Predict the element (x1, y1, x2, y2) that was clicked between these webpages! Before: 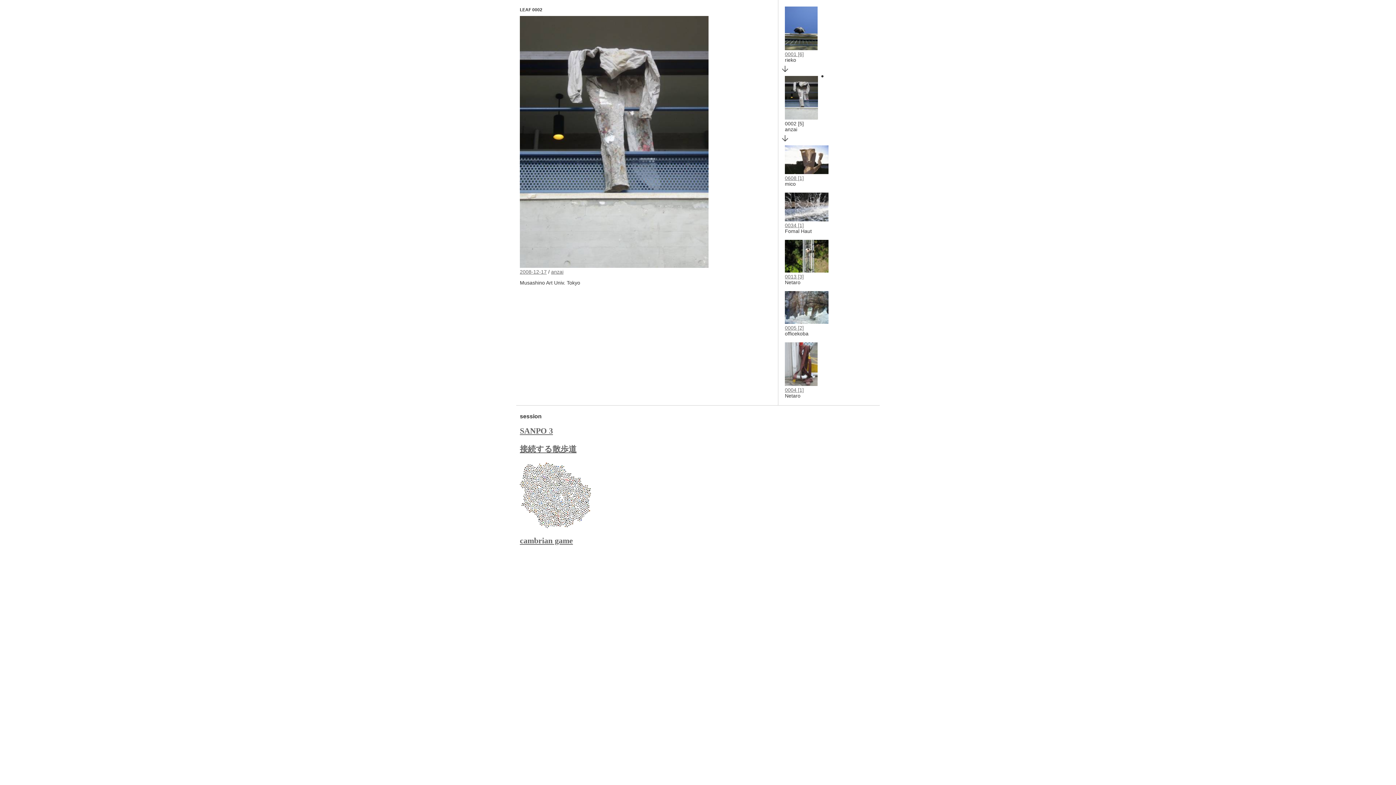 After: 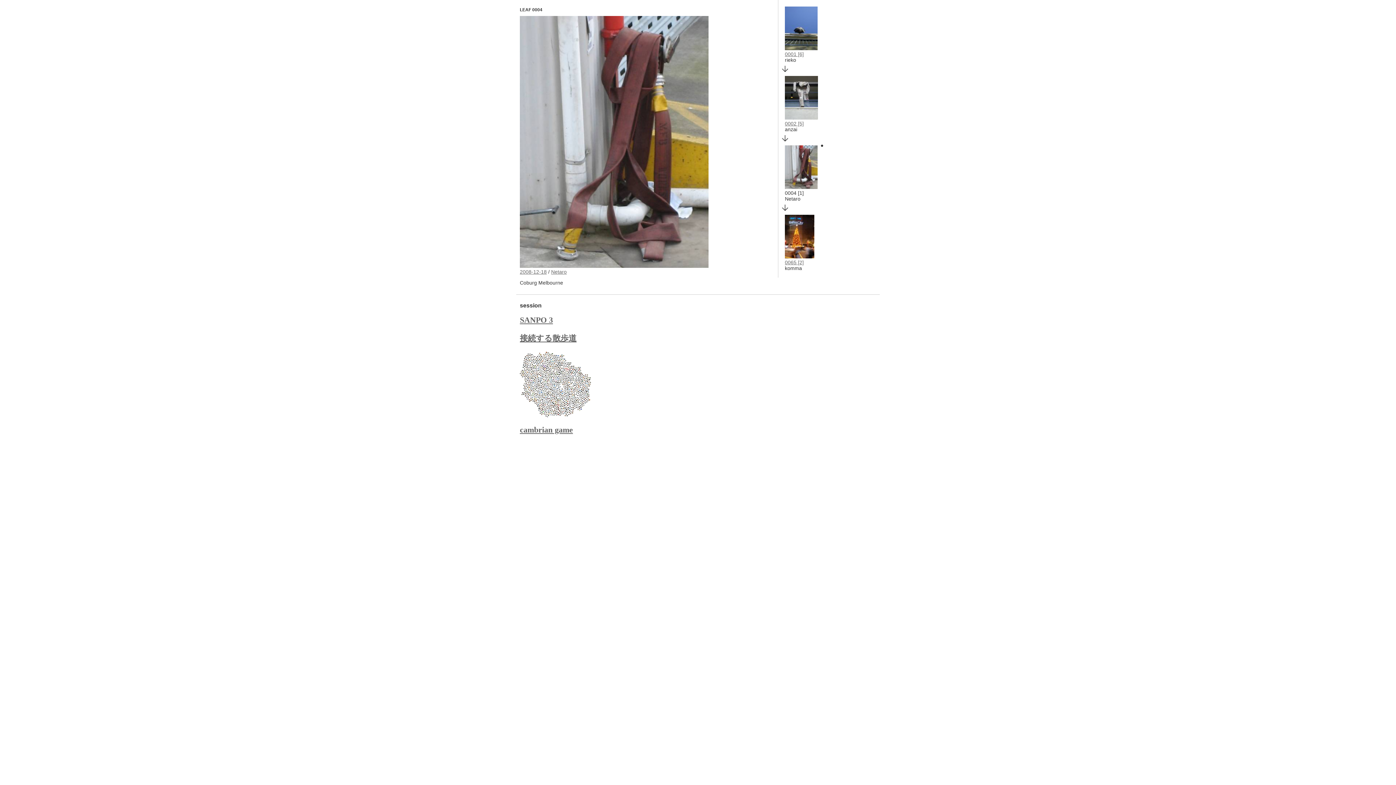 Action: bbox: (785, 387, 804, 393) label: 0004 [1]